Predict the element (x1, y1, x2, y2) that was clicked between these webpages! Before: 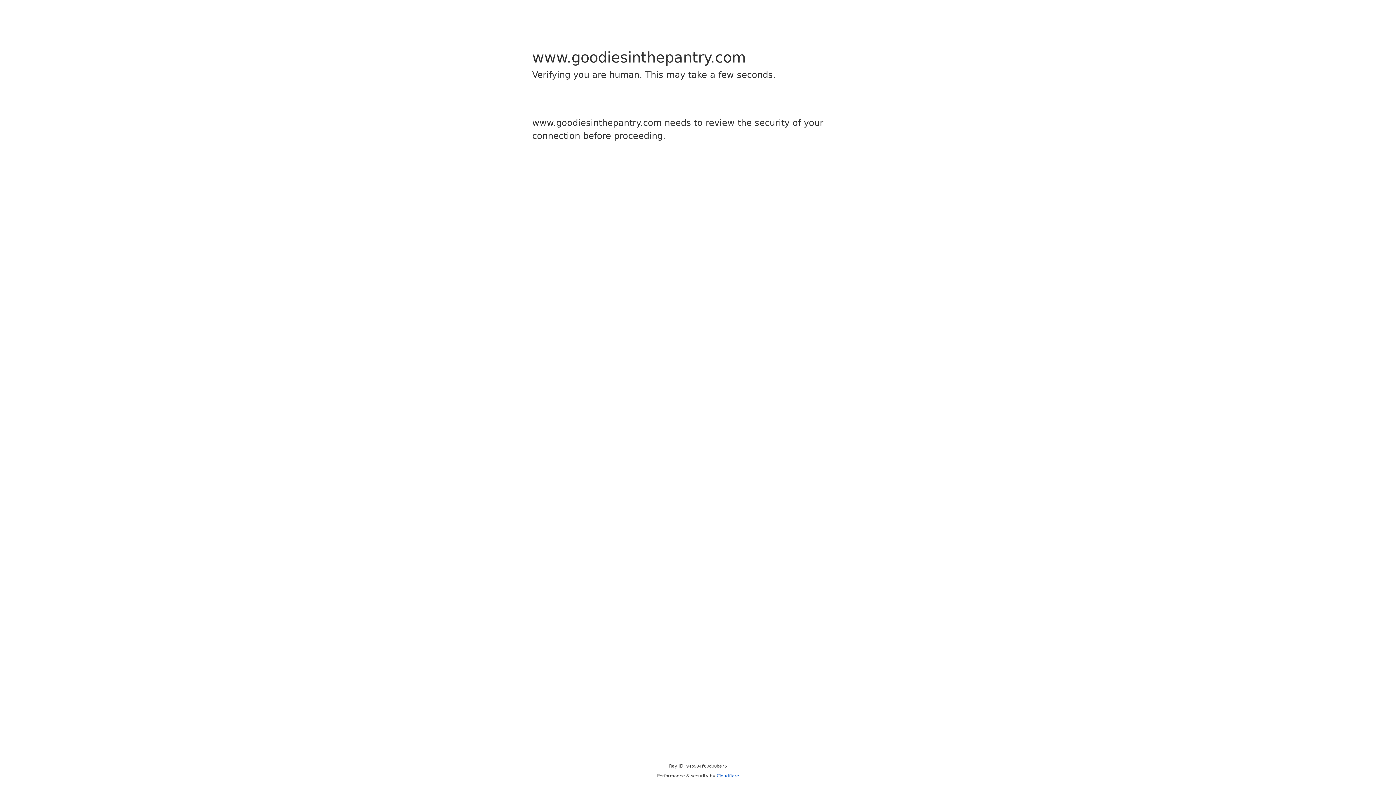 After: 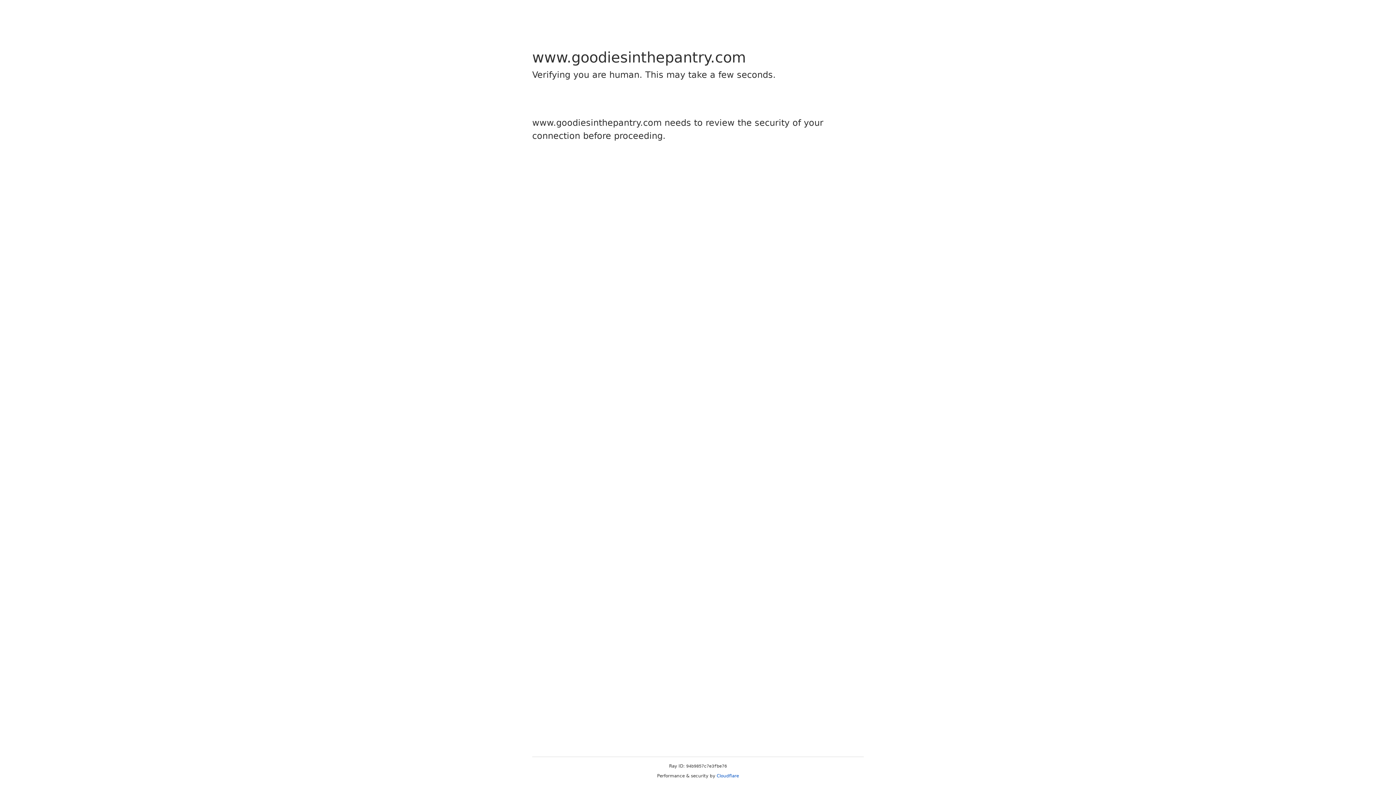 Action: label: Cloudflare bbox: (716, 773, 739, 778)